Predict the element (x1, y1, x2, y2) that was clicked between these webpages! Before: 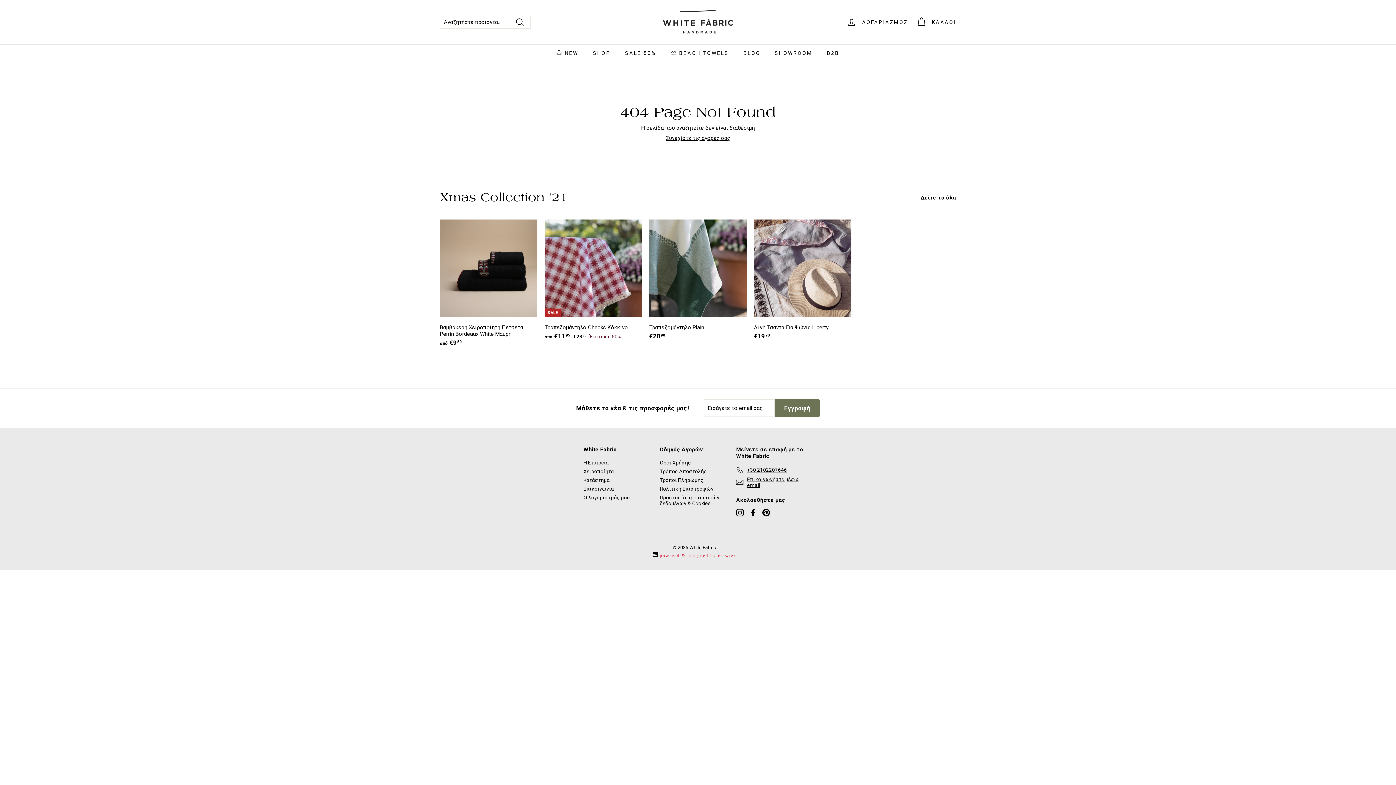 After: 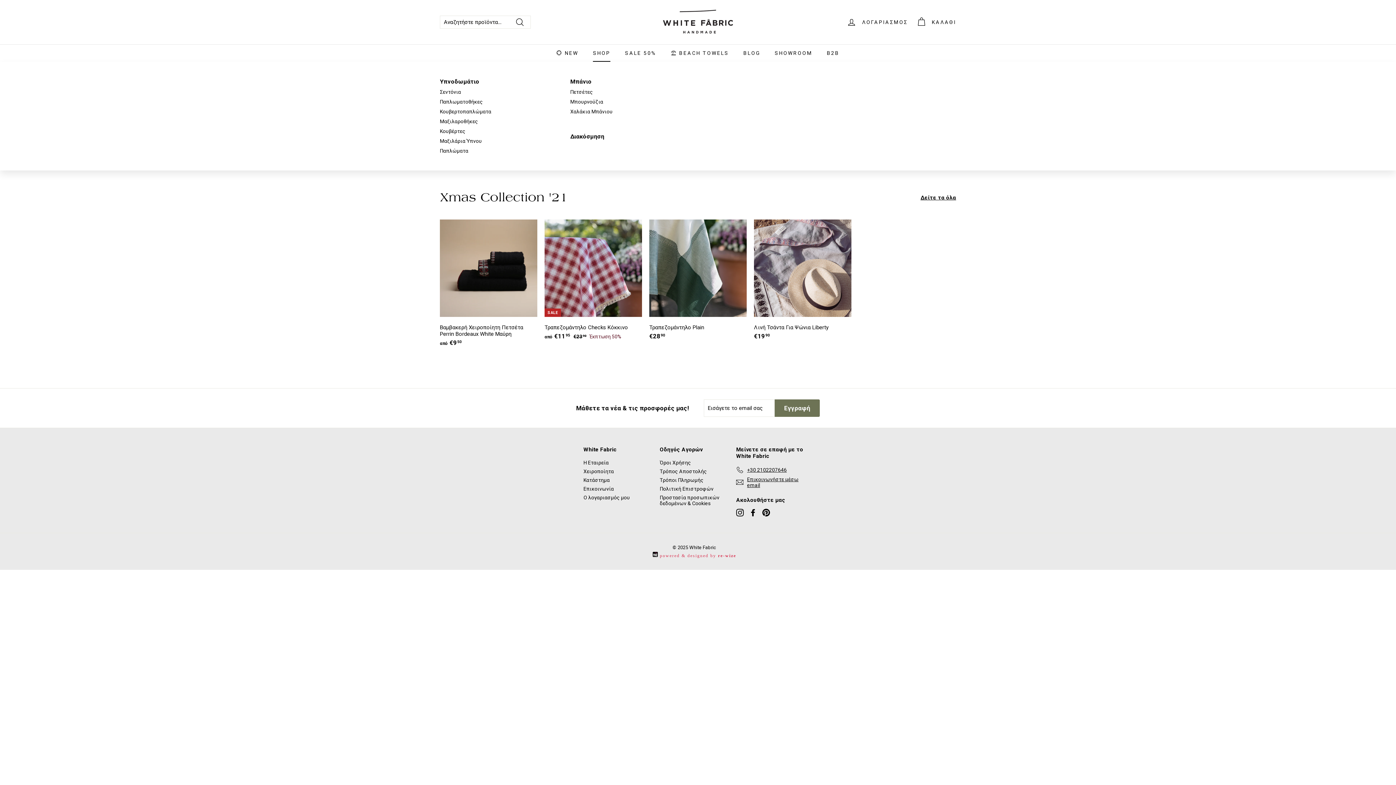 Action: bbox: (585, 44, 617, 61) label: SHOP